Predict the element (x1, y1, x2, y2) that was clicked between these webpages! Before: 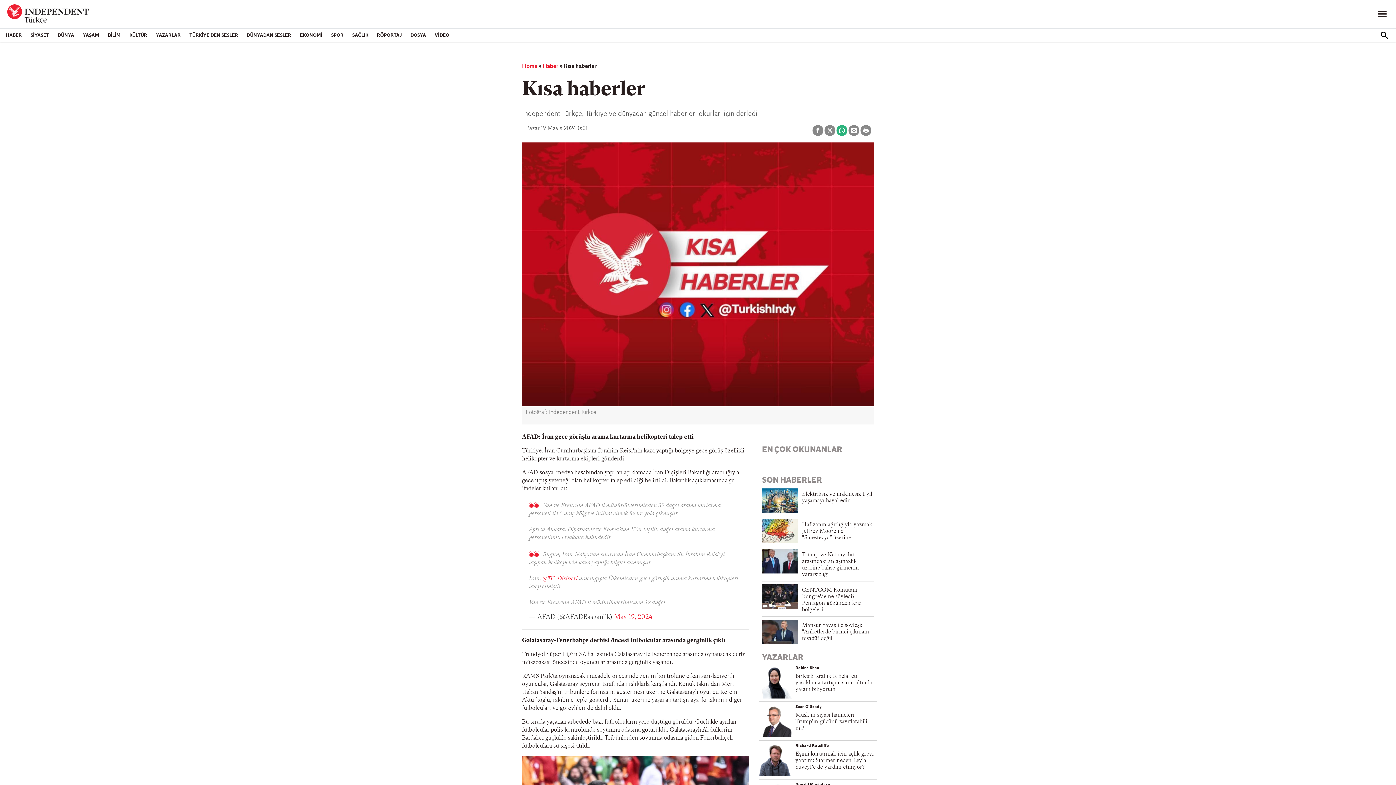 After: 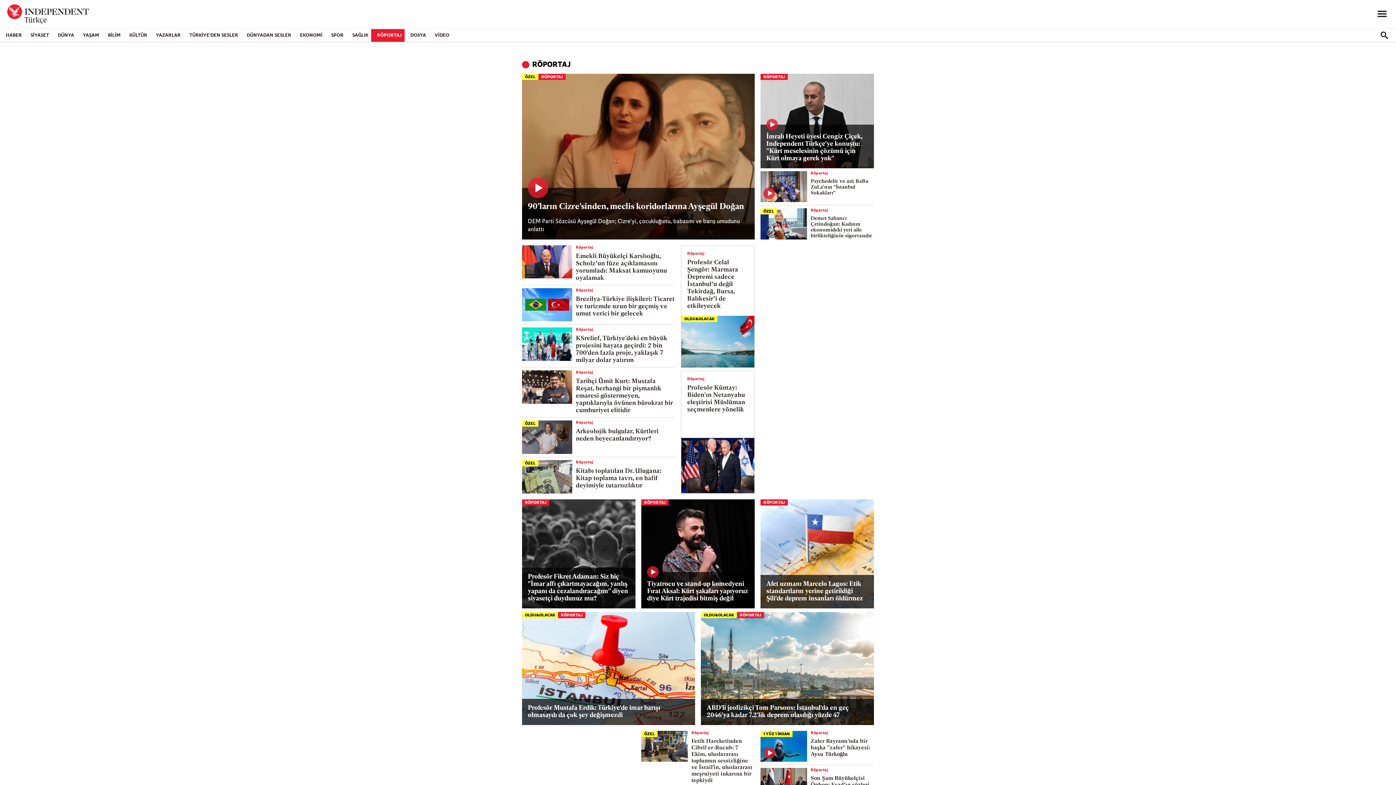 Action: label: RÖPORTAJ bbox: (371, 28, 404, 41)